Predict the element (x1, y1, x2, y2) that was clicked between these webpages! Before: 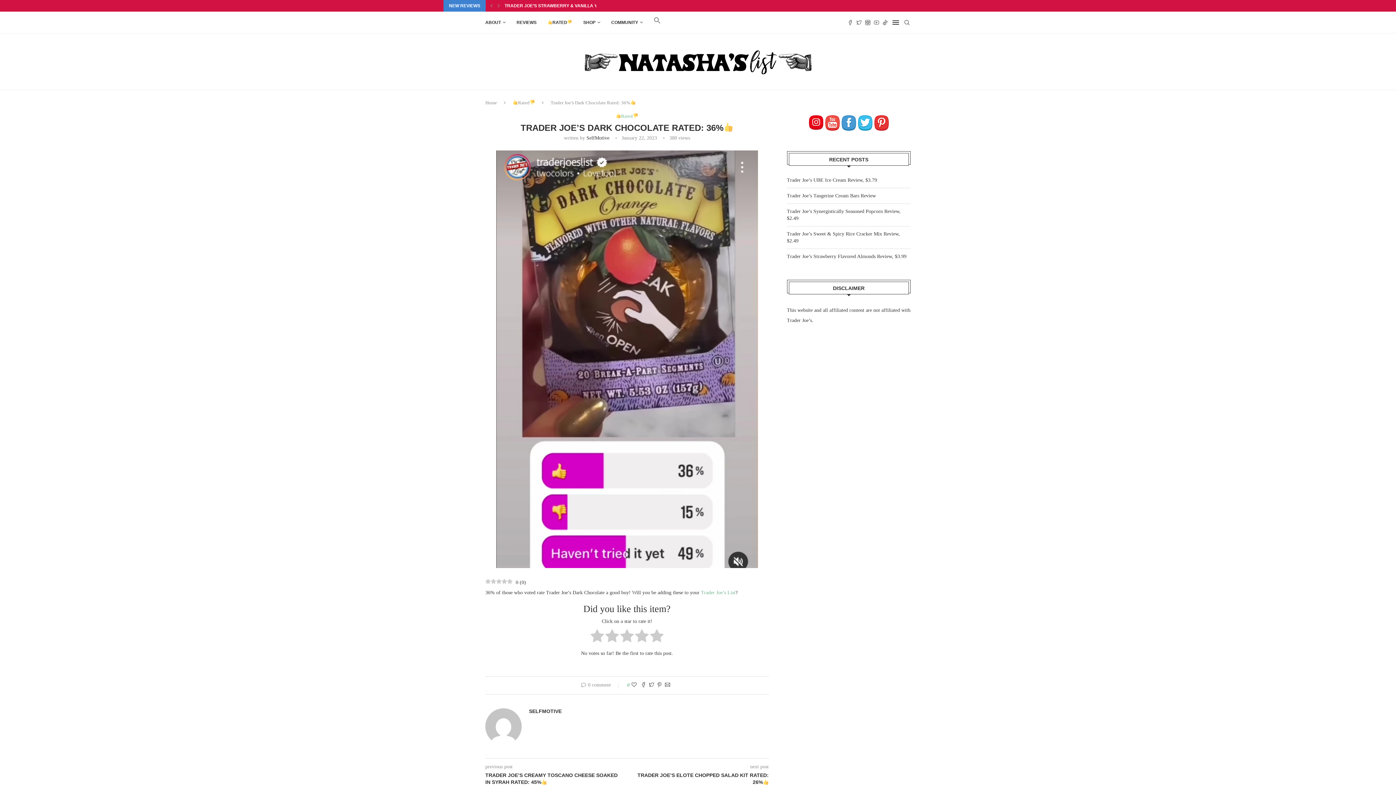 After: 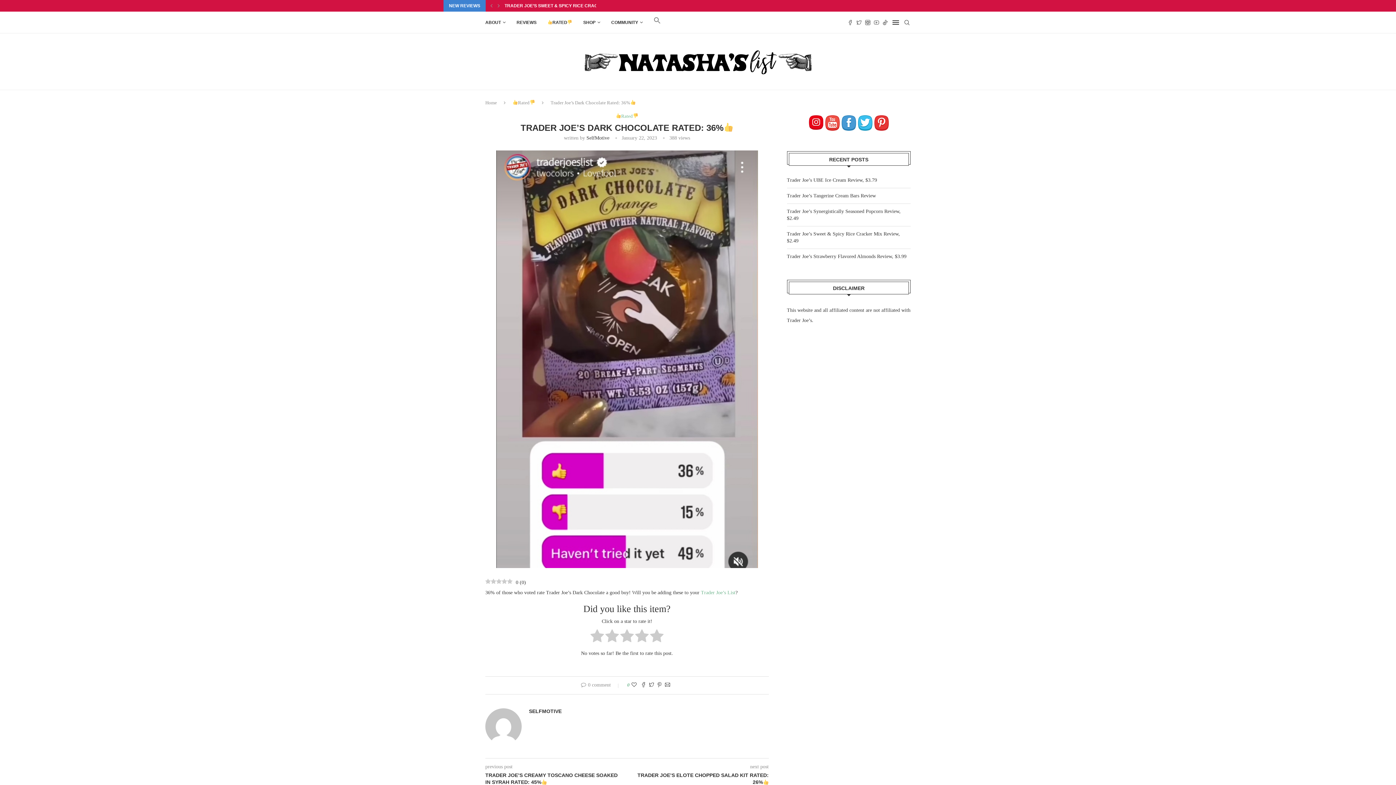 Action: bbox: (809, 115, 823, 129)